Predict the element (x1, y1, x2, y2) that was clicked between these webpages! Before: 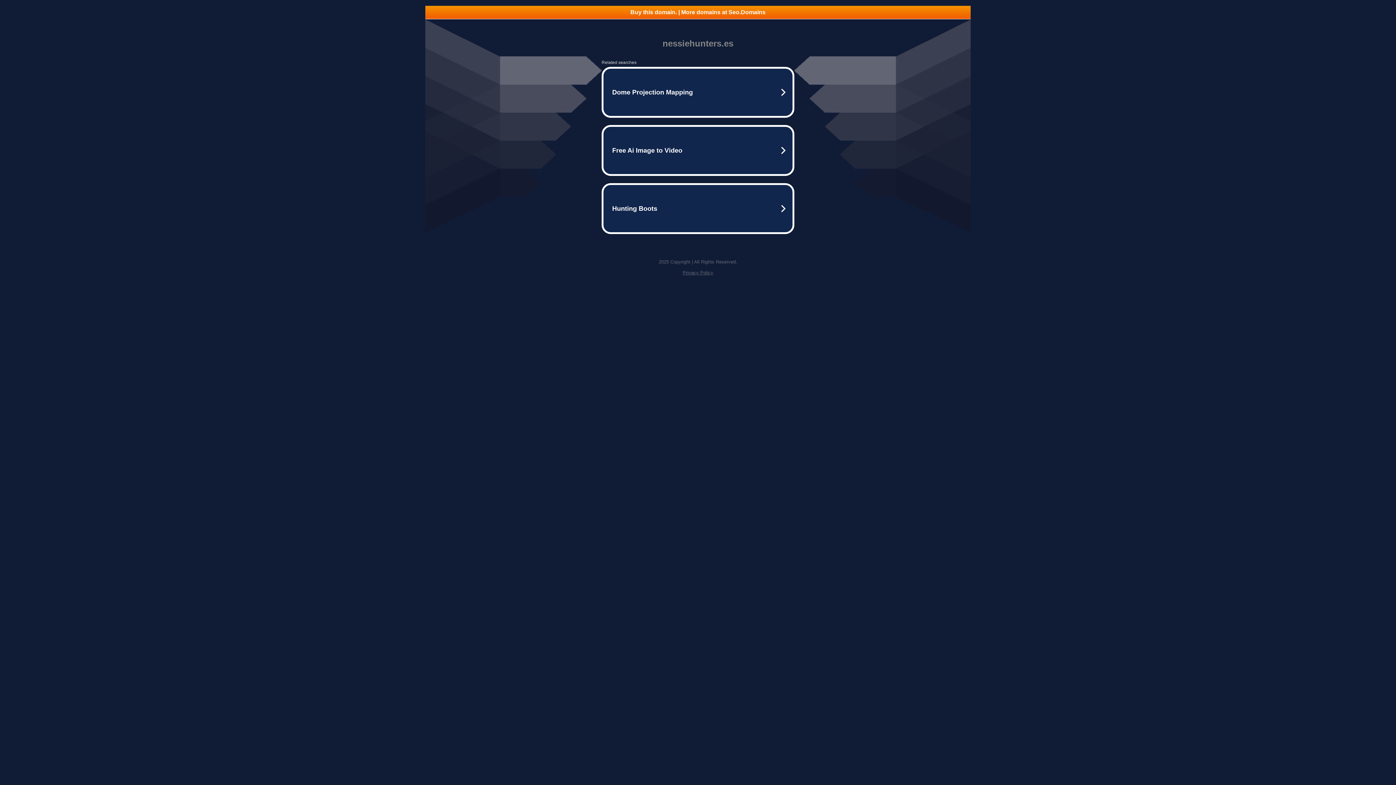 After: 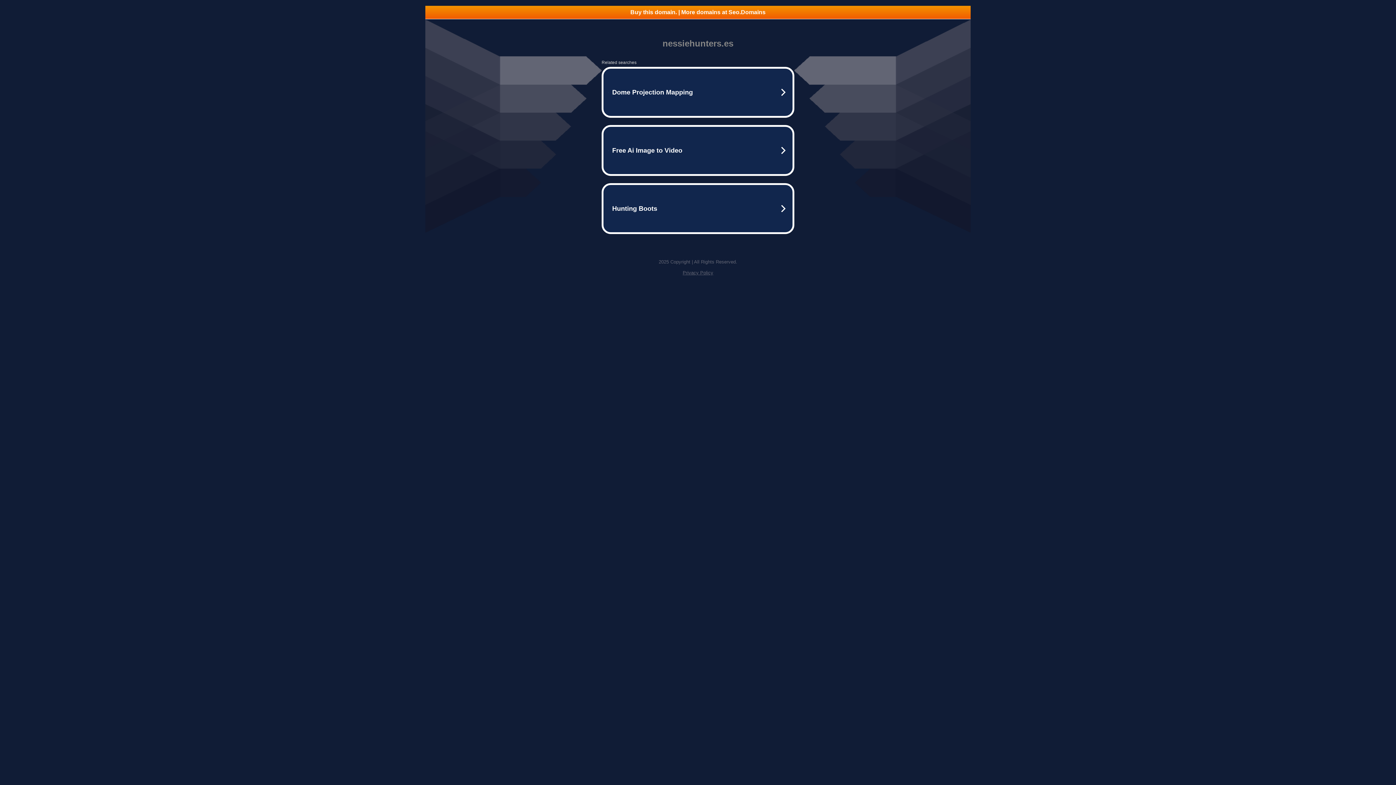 Action: bbox: (425, 5, 970, 18) label: Buy this domain. | More domains at Seo.Domains